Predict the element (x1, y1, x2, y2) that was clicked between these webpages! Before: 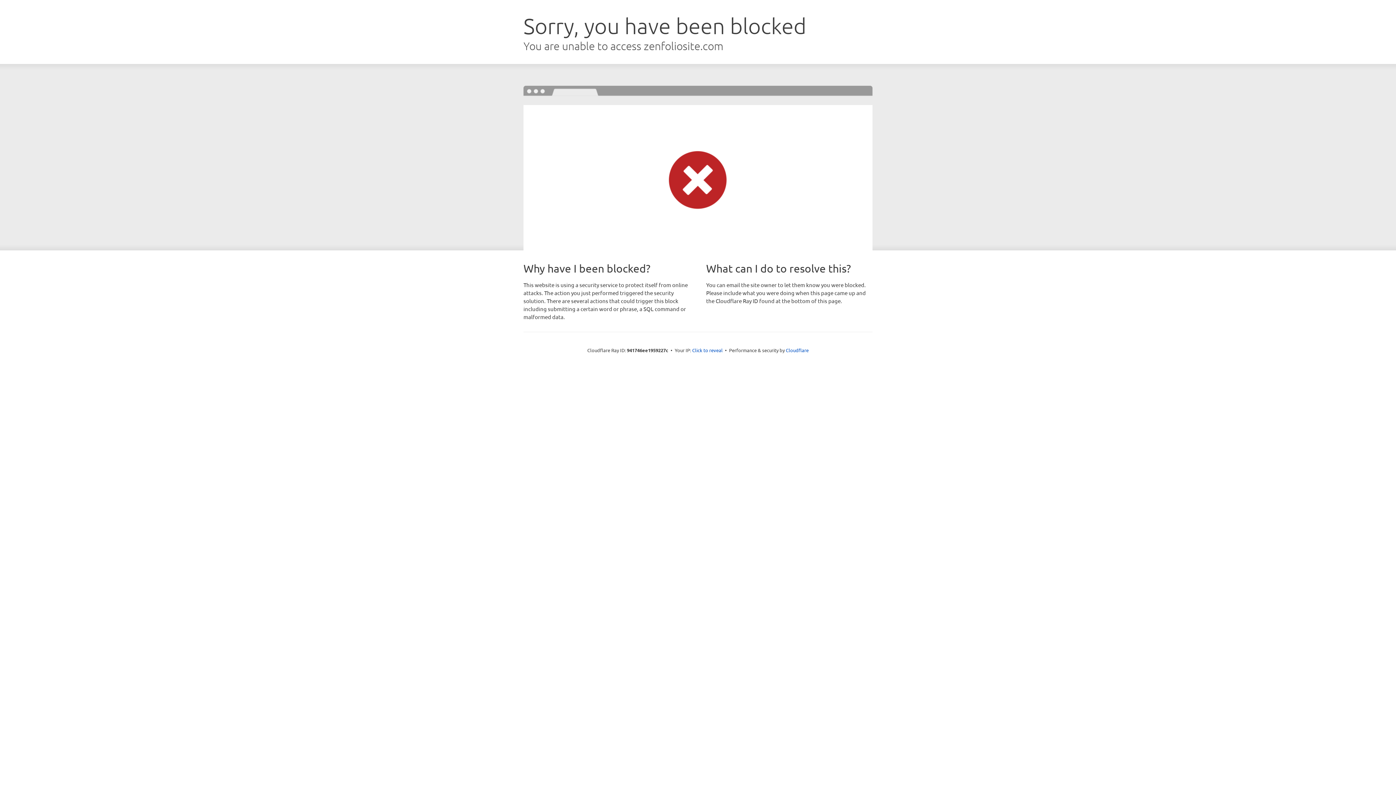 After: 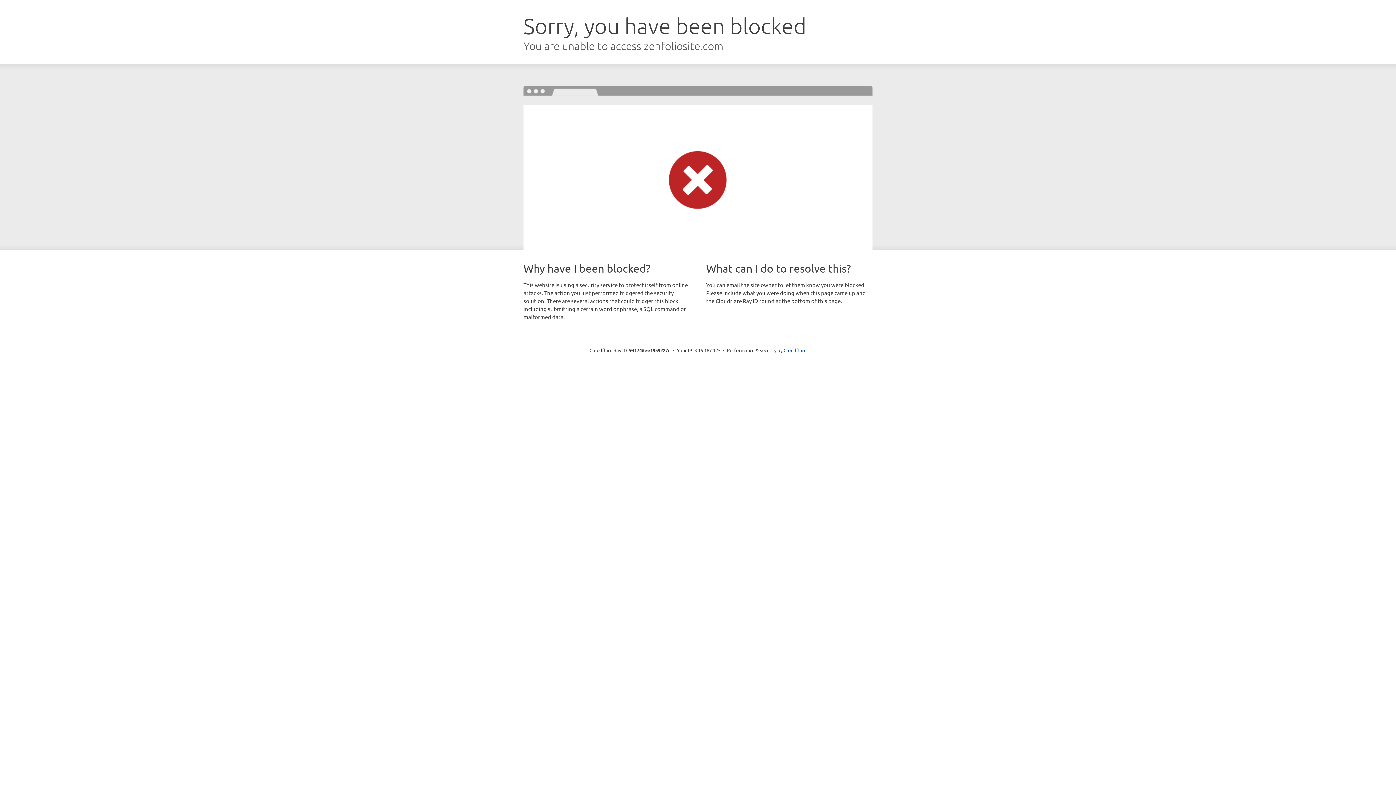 Action: label: Click to reveal bbox: (692, 346, 722, 353)